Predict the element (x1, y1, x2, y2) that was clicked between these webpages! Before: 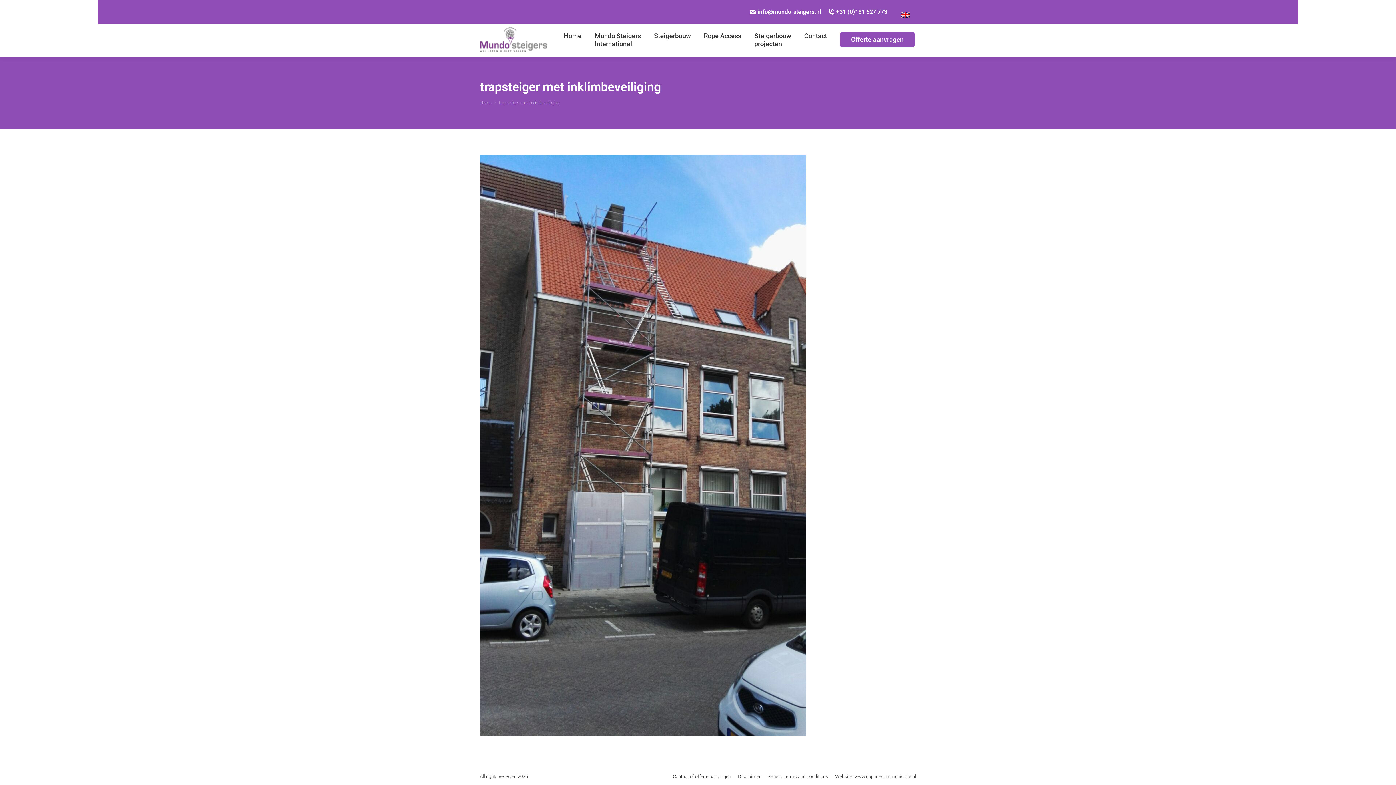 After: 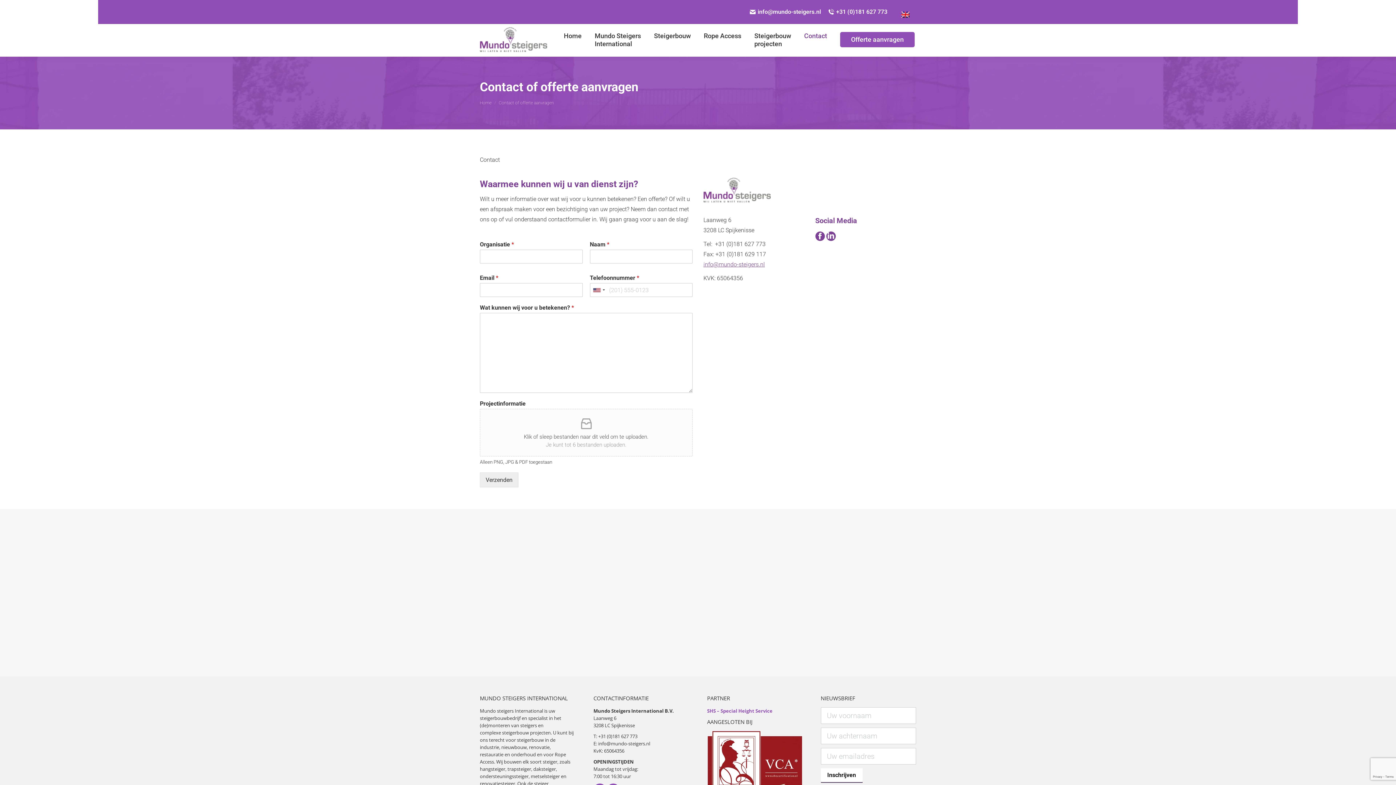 Action: label: Offerte aanvragen bbox: (838, 30, 916, 50)